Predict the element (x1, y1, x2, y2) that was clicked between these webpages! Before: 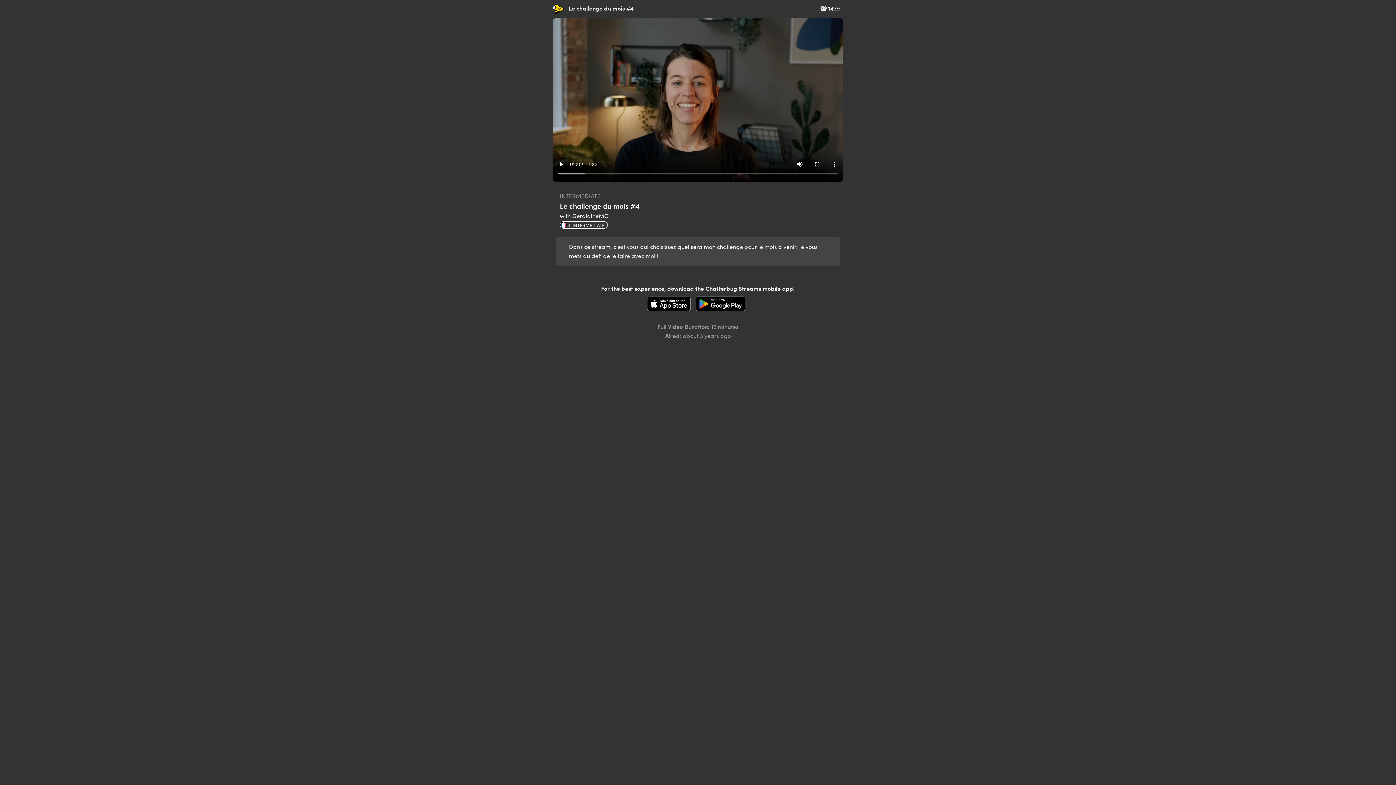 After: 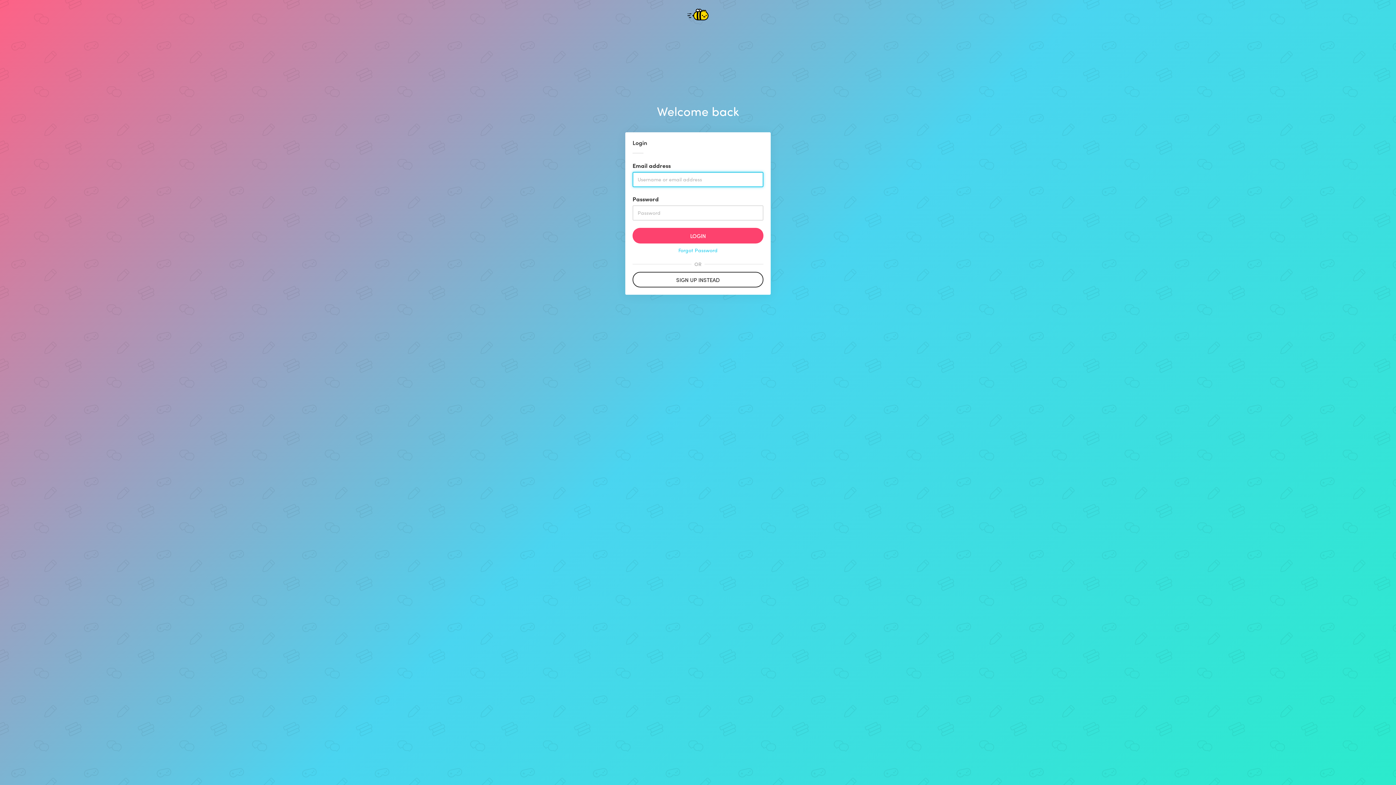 Action: bbox: (552, 4, 567, 12)